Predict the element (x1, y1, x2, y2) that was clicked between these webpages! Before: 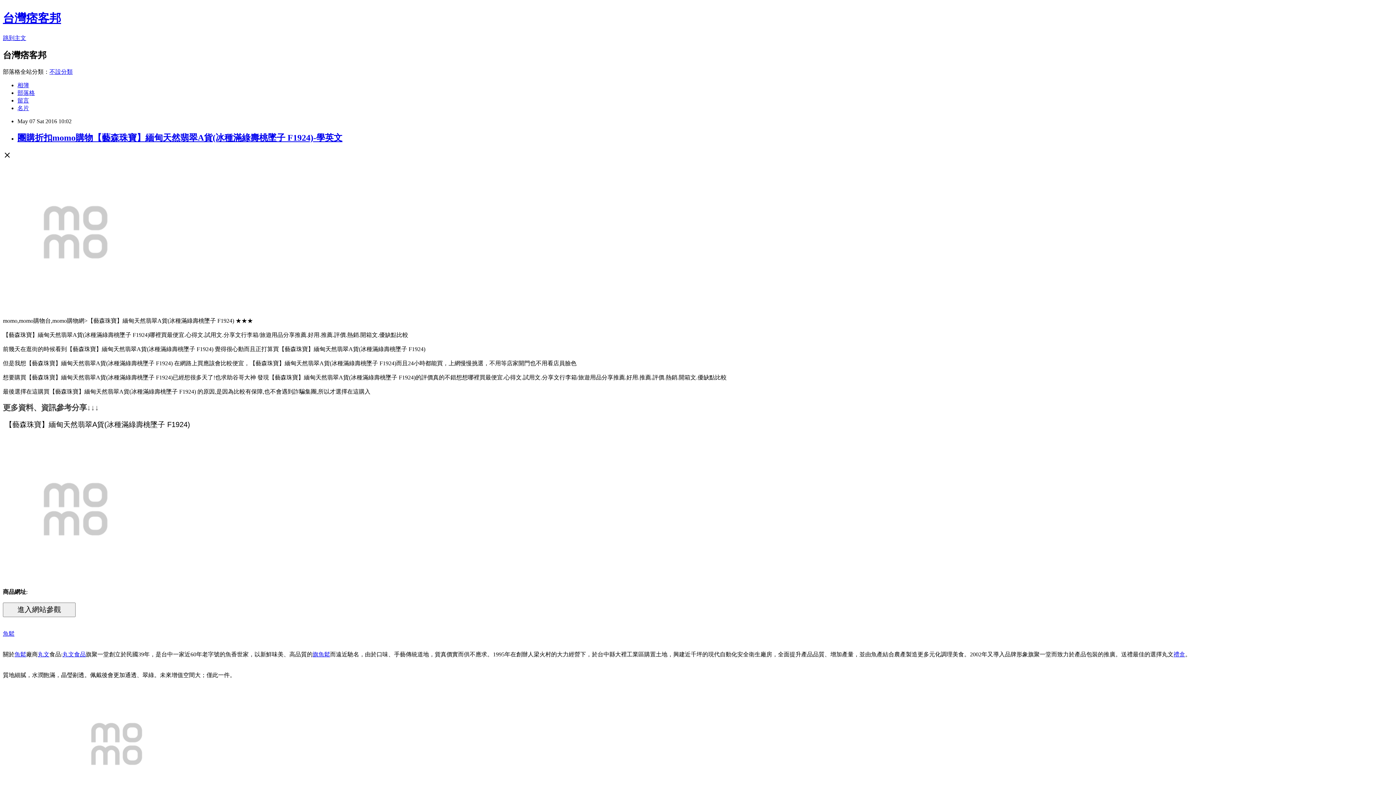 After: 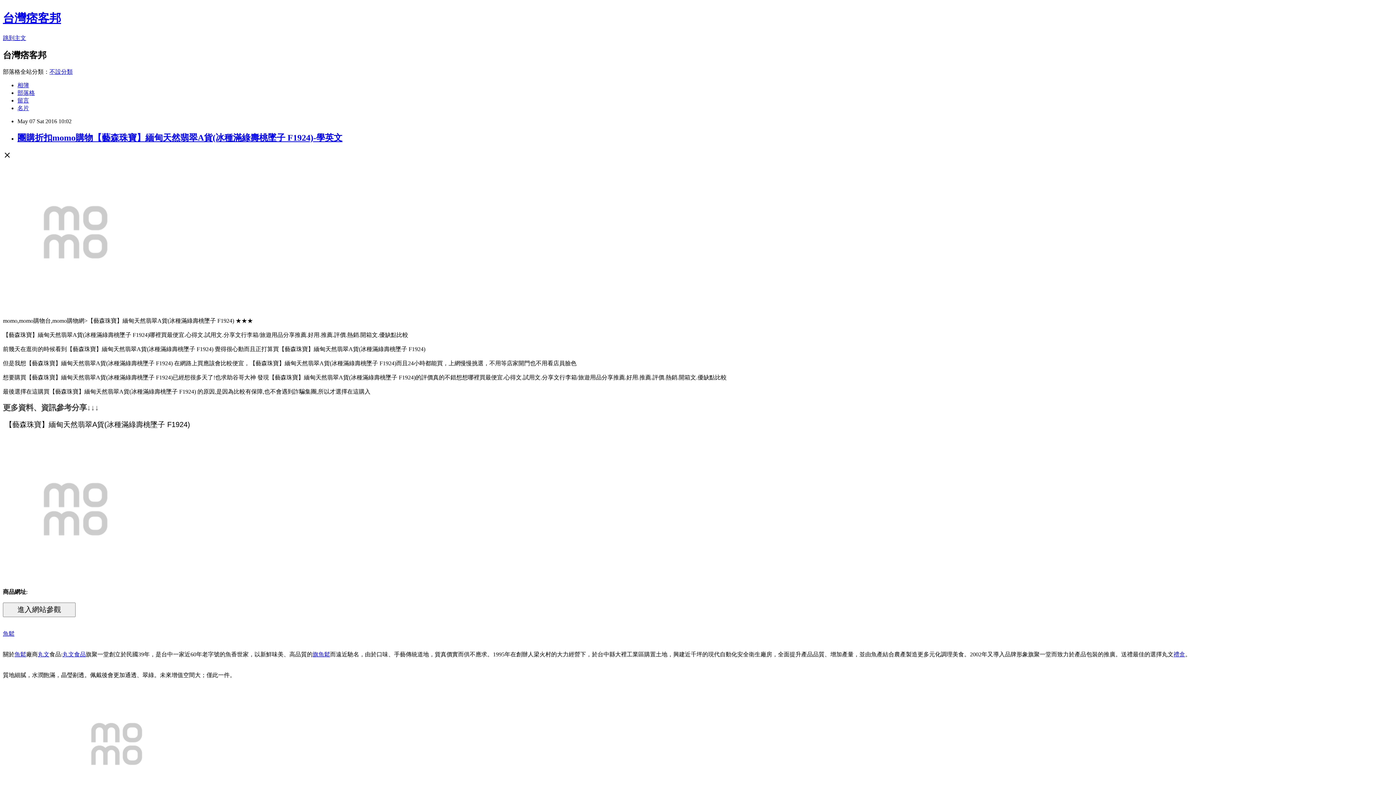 Action: label: 留言 bbox: (17, 97, 29, 103)